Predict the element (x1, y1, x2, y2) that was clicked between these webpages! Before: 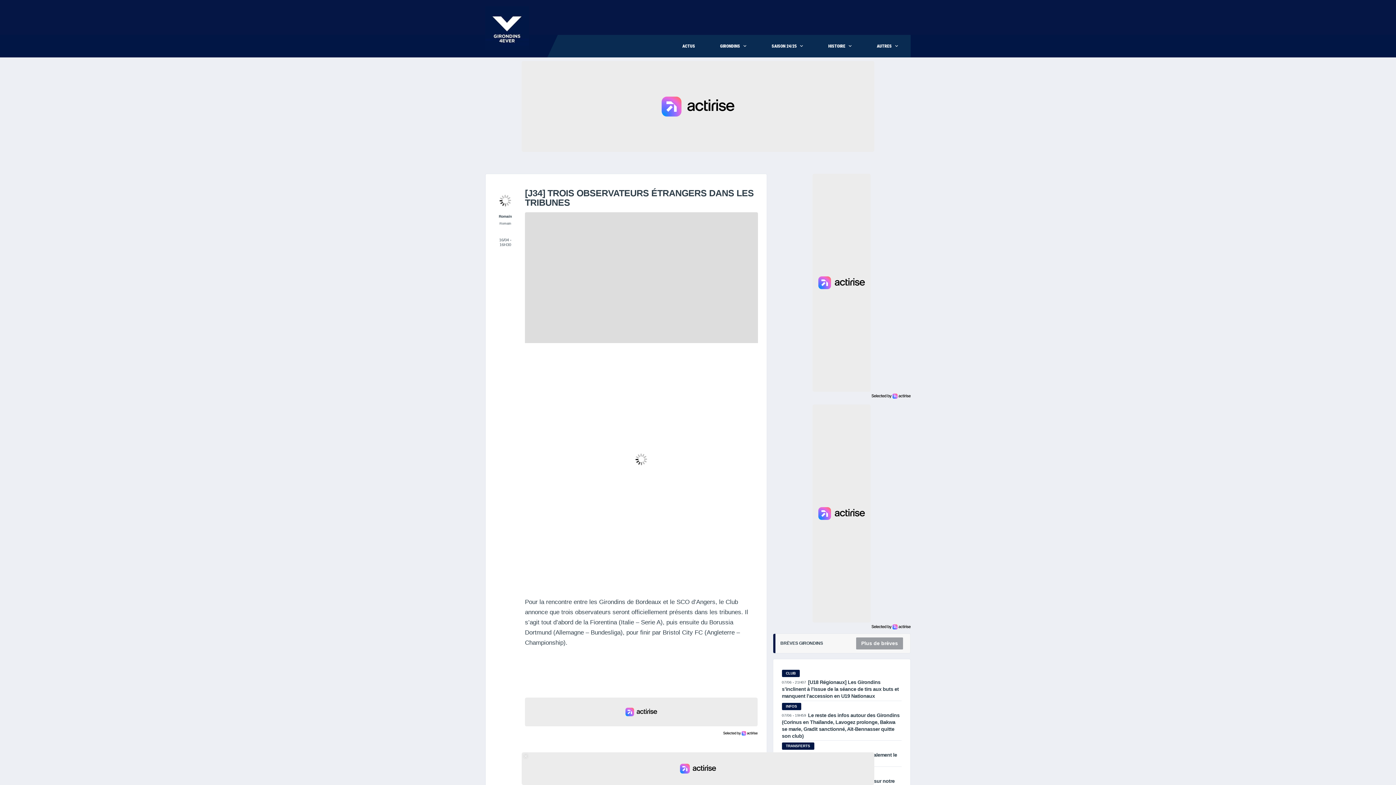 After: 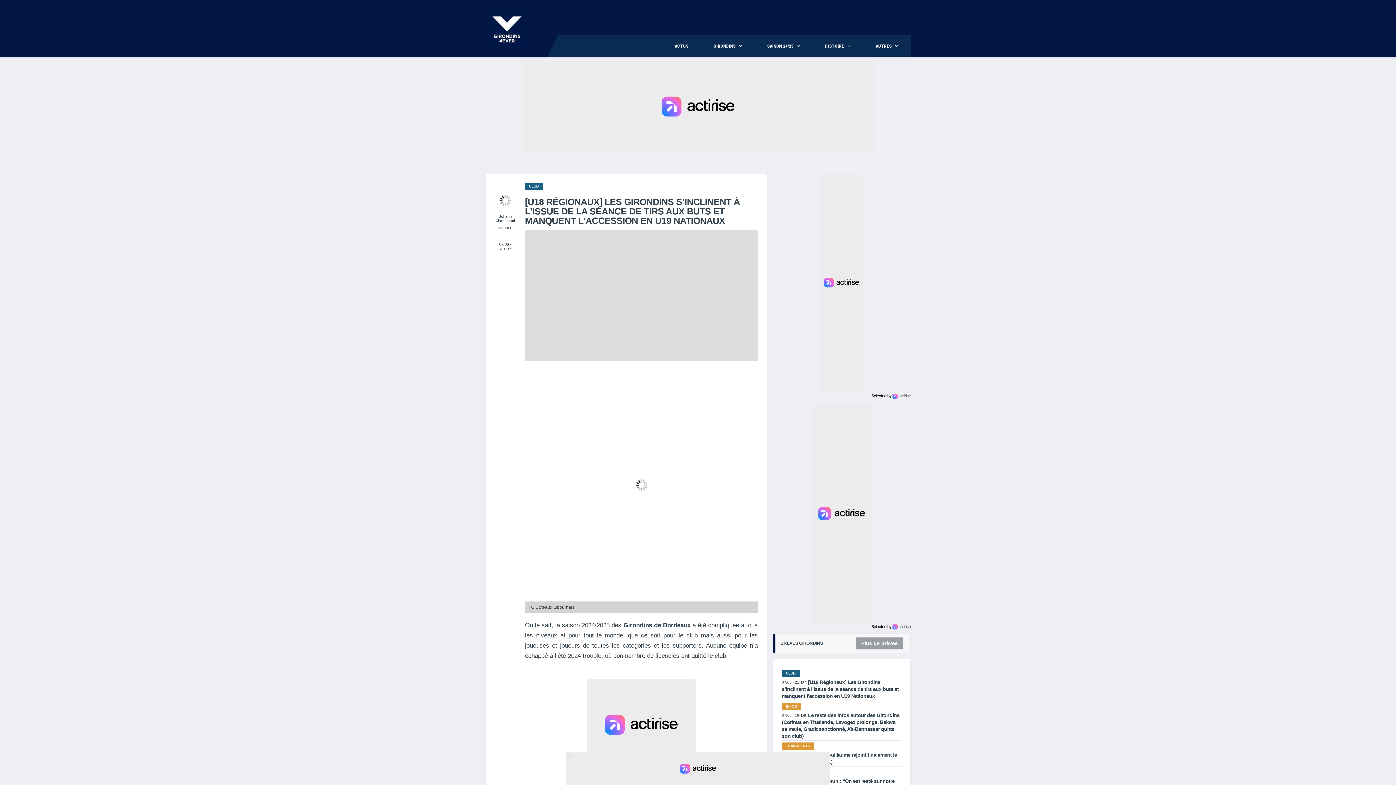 Action: bbox: (782, 679, 899, 699) label: [U18 Régionaux] Les Girondins s’inclinent à l’issue de la séance de tirs aux buts et manquent l’accession en U19 Nationaux